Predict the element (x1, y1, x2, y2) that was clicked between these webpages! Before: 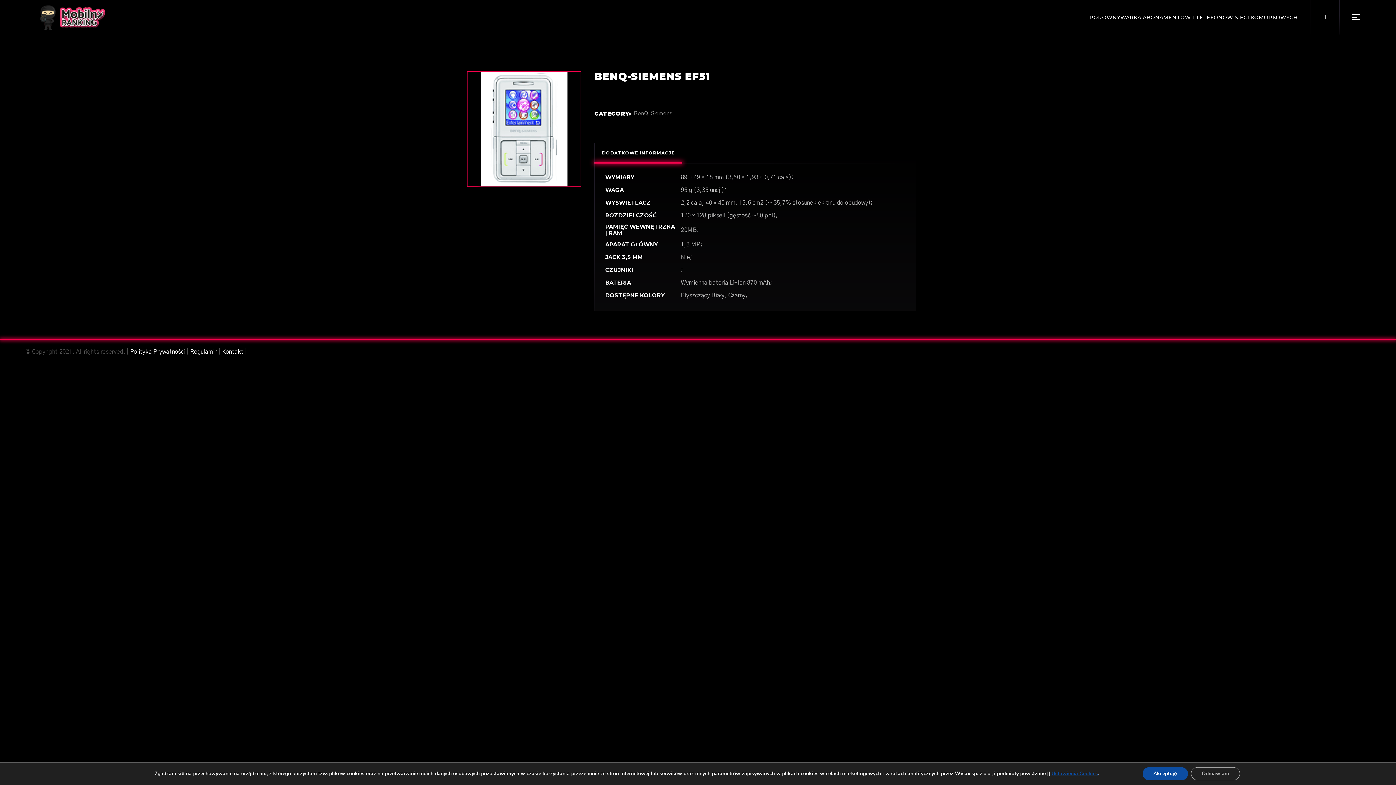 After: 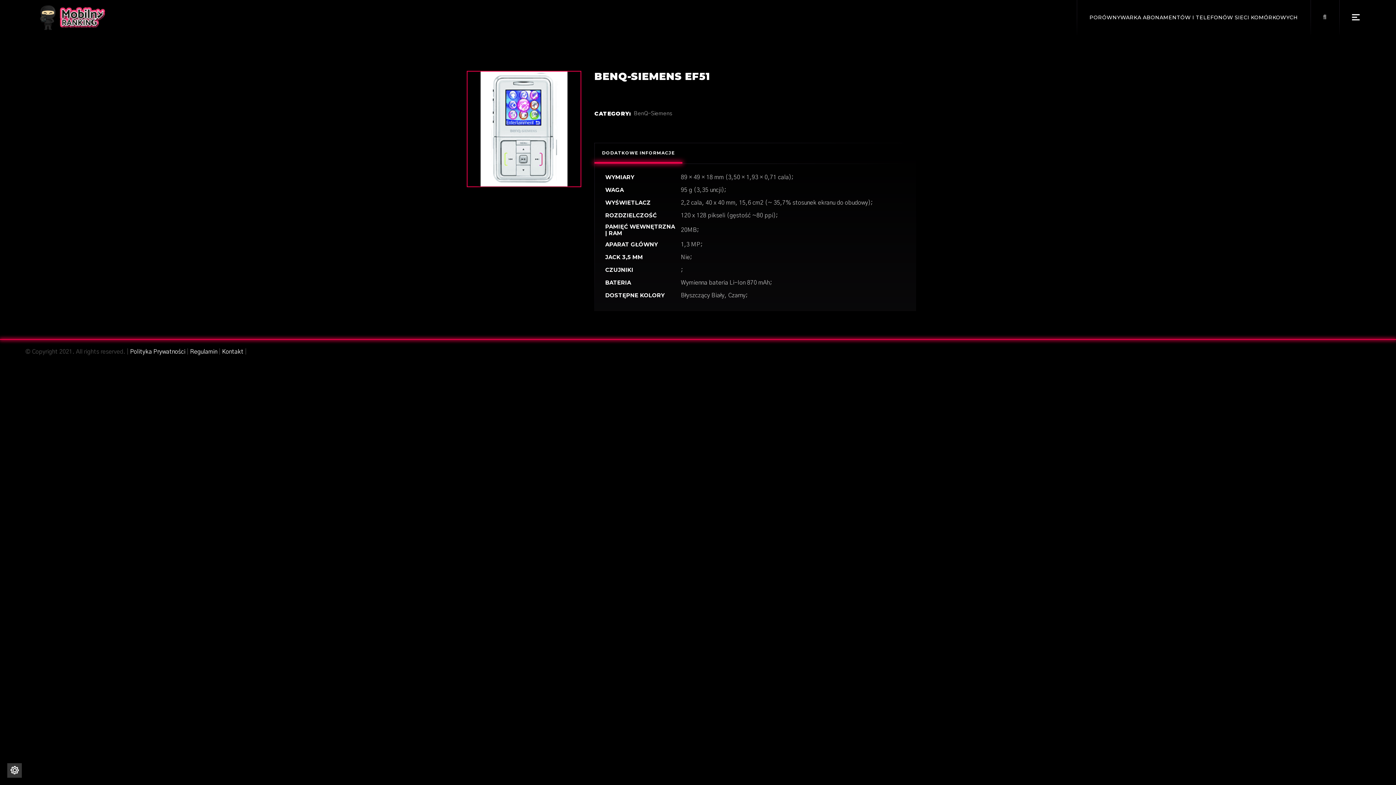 Action: bbox: (1191, 767, 1240, 780) label: Odmawiam